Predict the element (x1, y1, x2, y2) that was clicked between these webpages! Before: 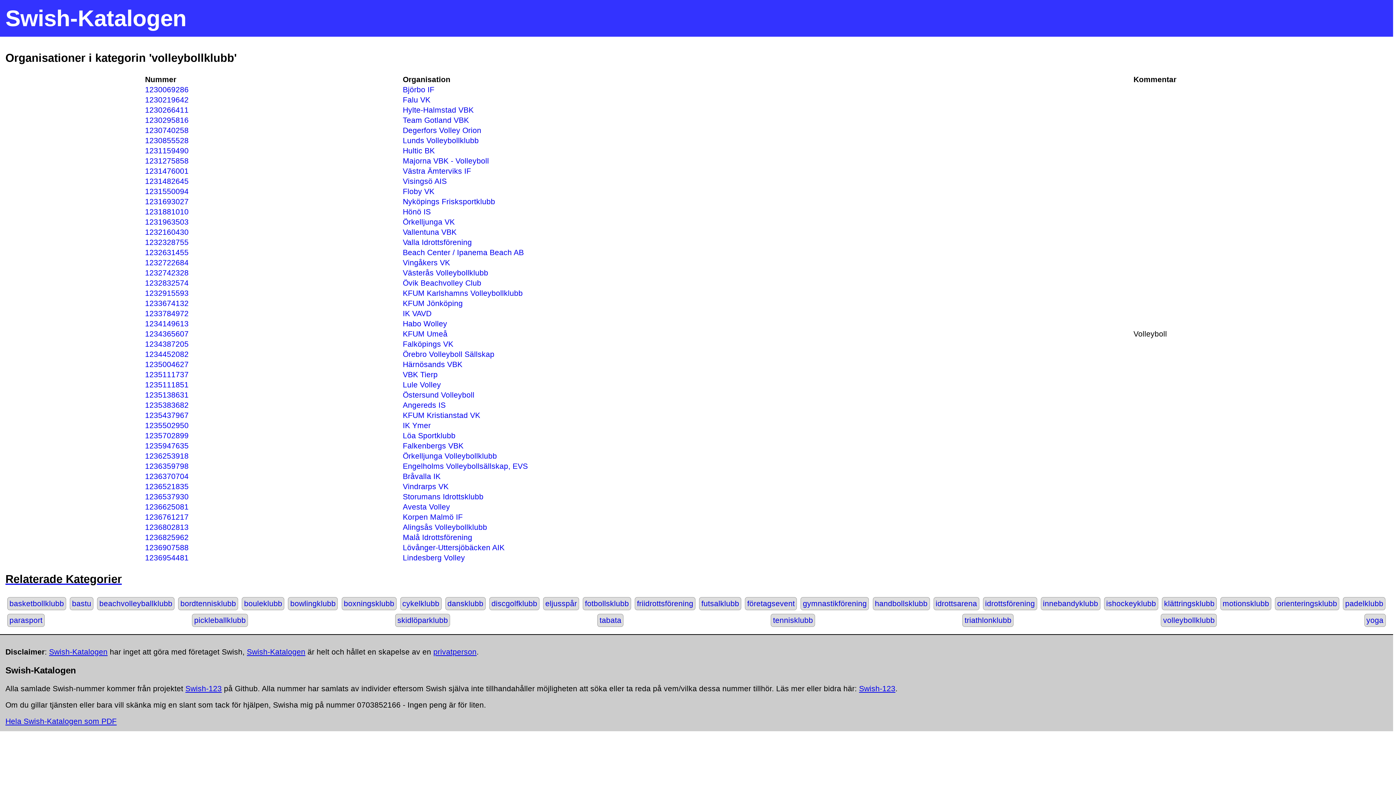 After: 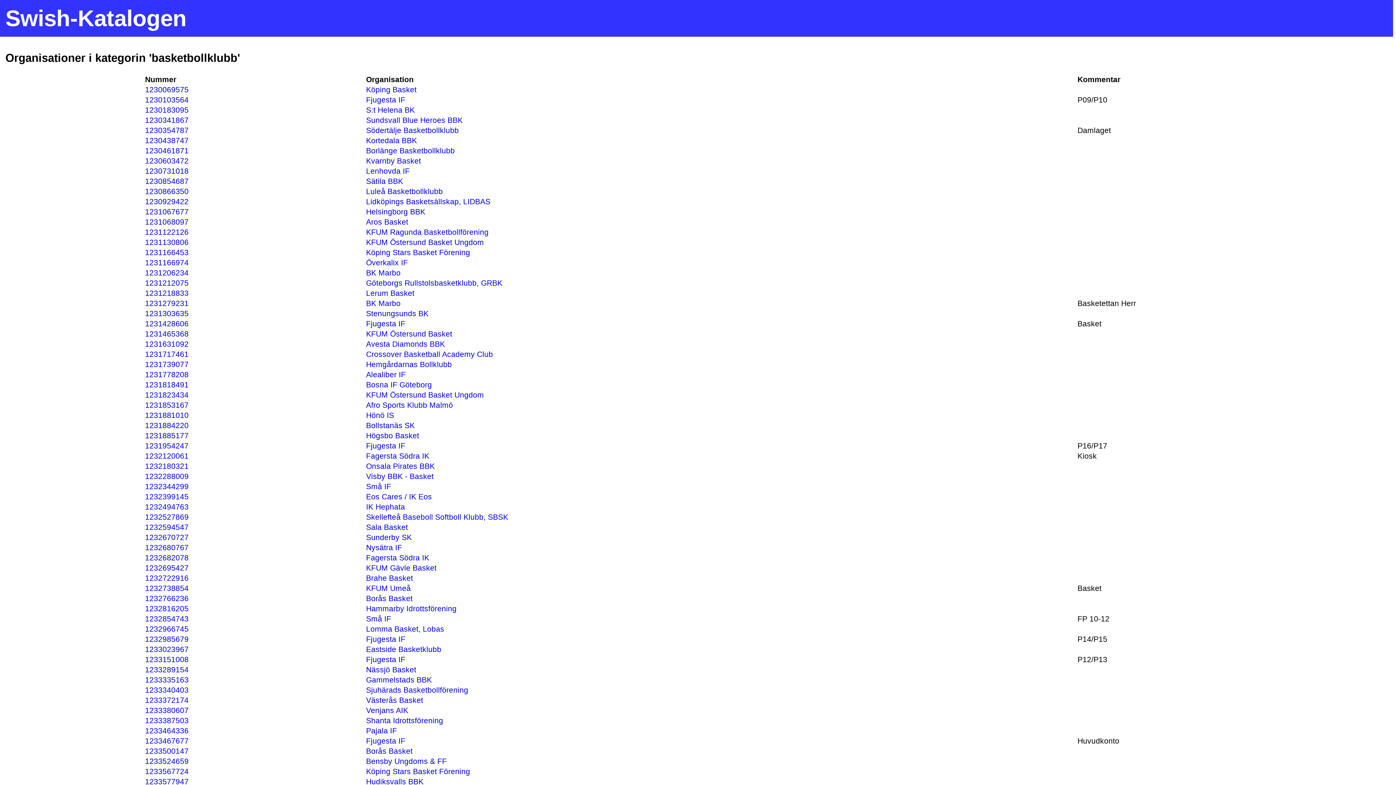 Action: label: basketbollklubb bbox: (9, 599, 64, 607)